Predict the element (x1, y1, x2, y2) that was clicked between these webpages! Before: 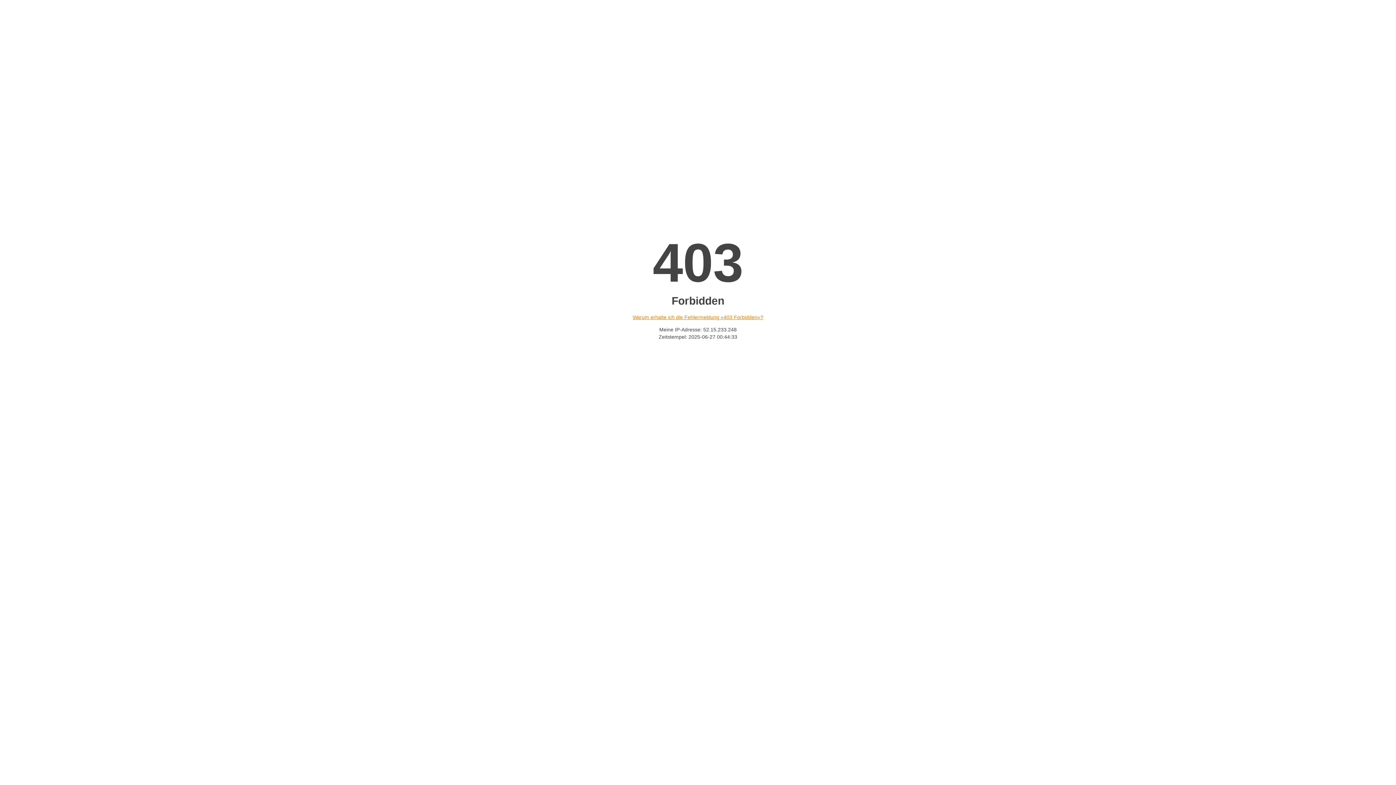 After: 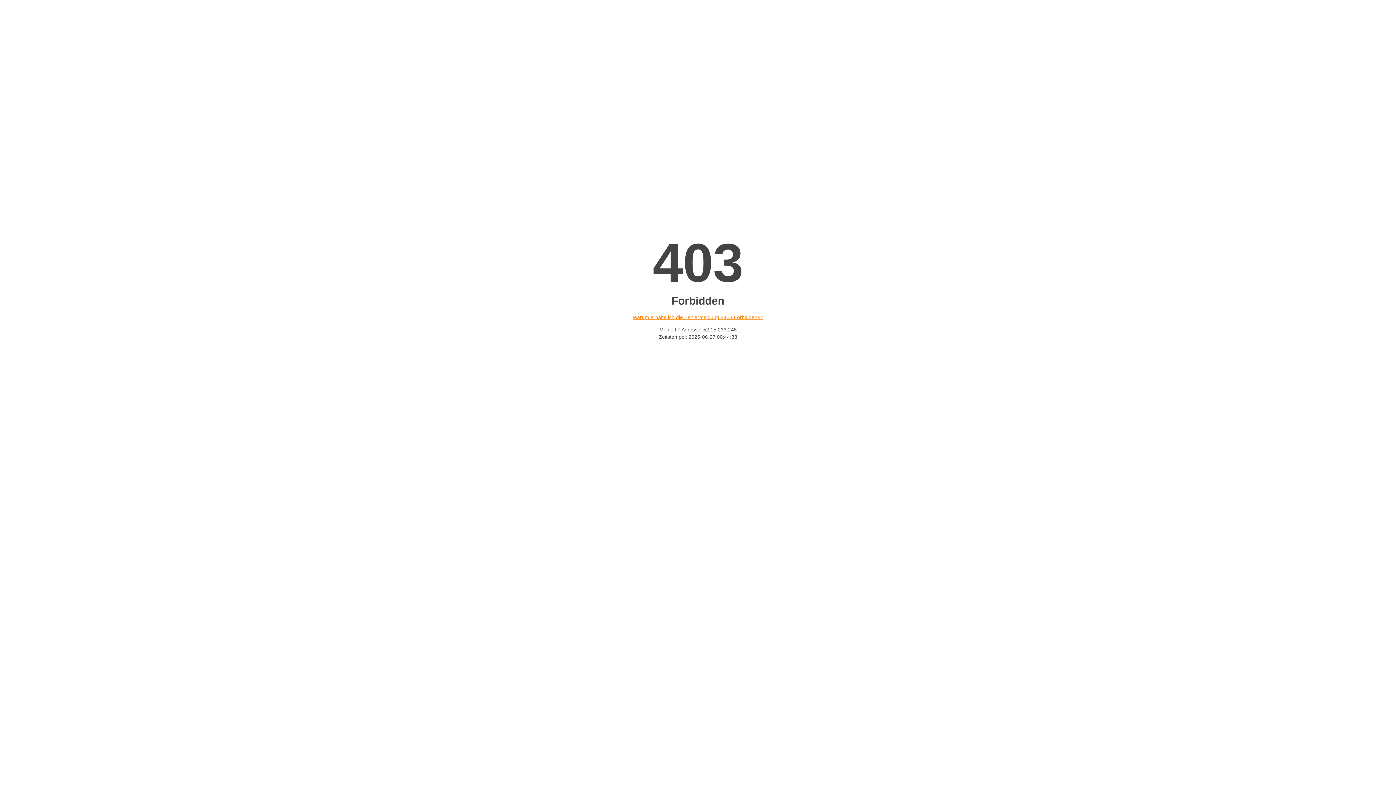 Action: label: Warum erhalte ich die Fehlermeldung «403 Forbidden»? bbox: (632, 314, 763, 320)